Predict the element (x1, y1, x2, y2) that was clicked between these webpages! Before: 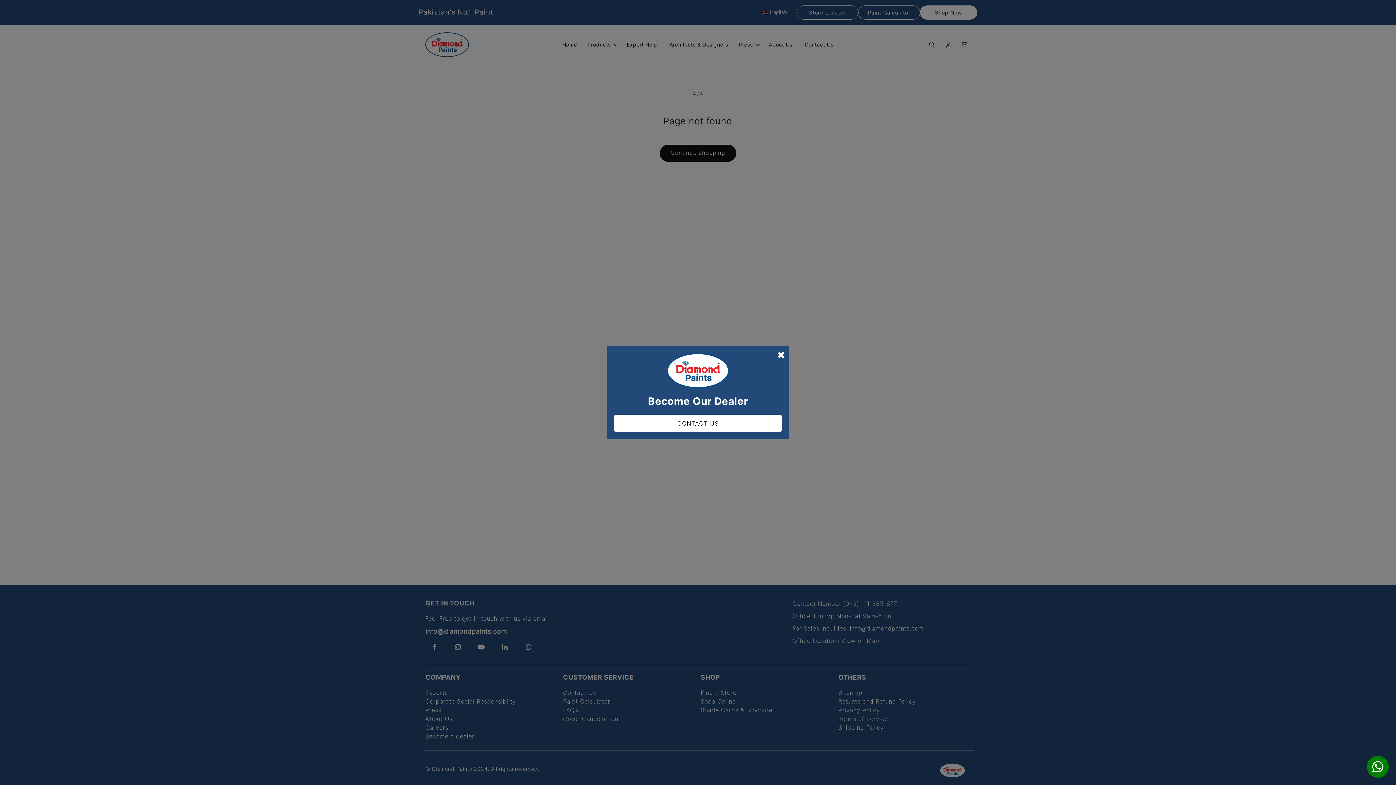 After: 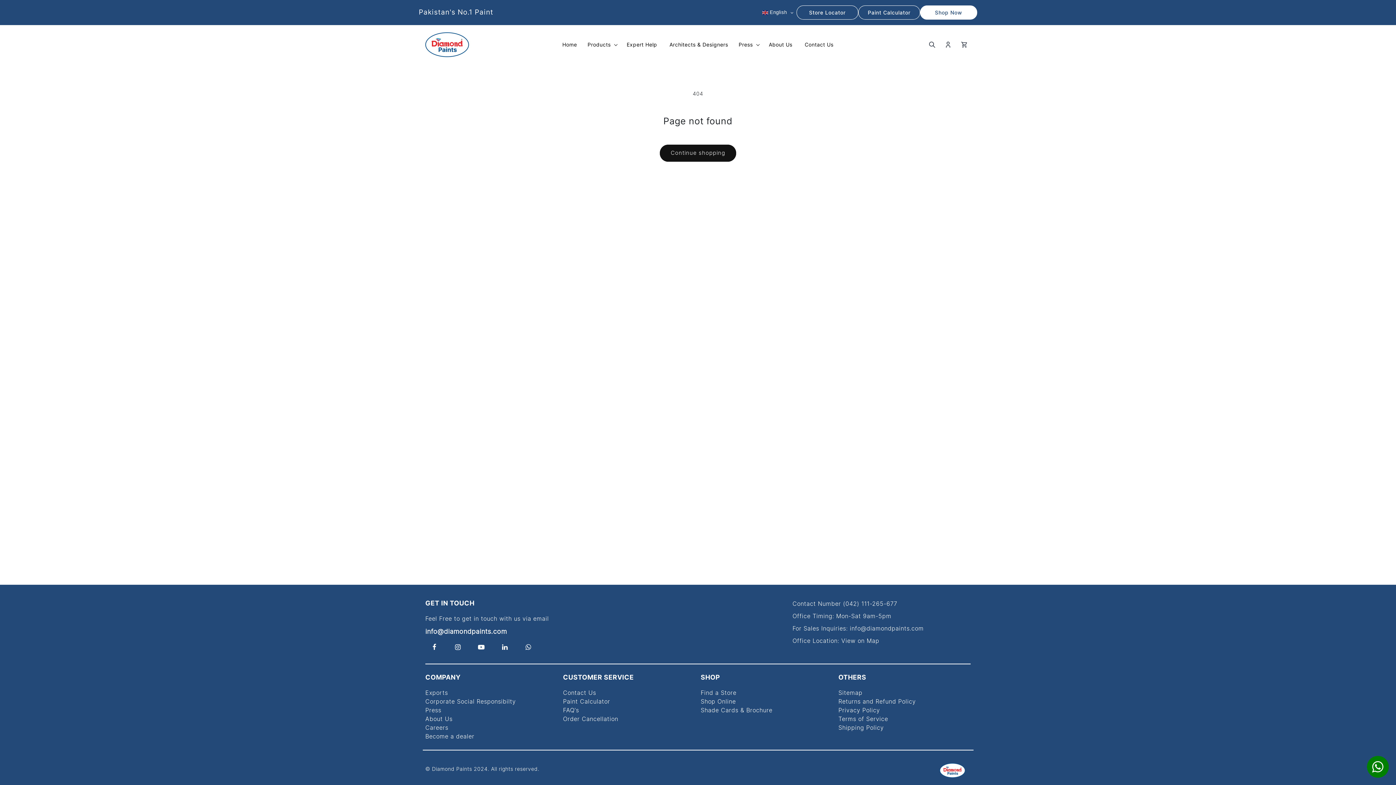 Action: bbox: (775, 347, 787, 362)